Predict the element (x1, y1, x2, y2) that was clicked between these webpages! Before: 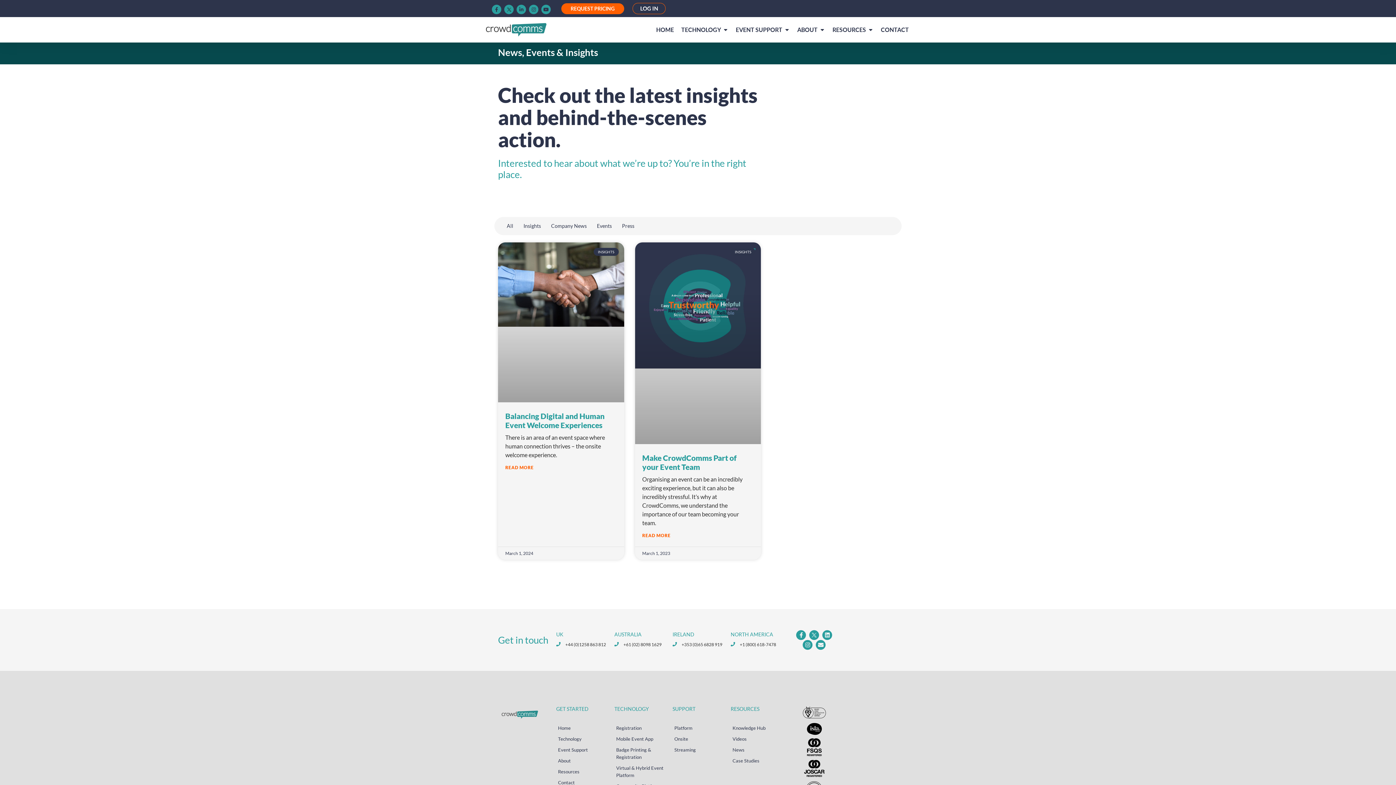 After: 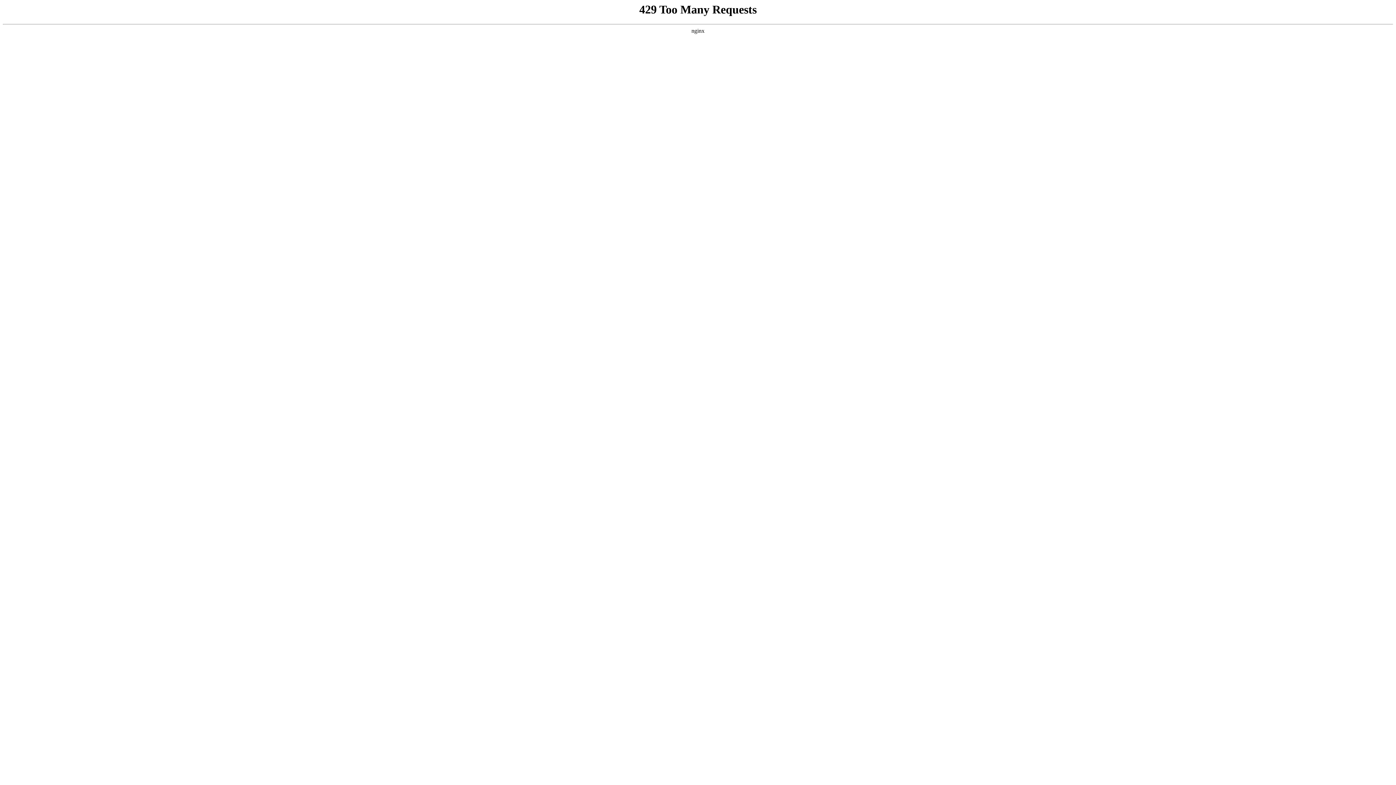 Action: bbox: (730, 733, 781, 744) label: Videos